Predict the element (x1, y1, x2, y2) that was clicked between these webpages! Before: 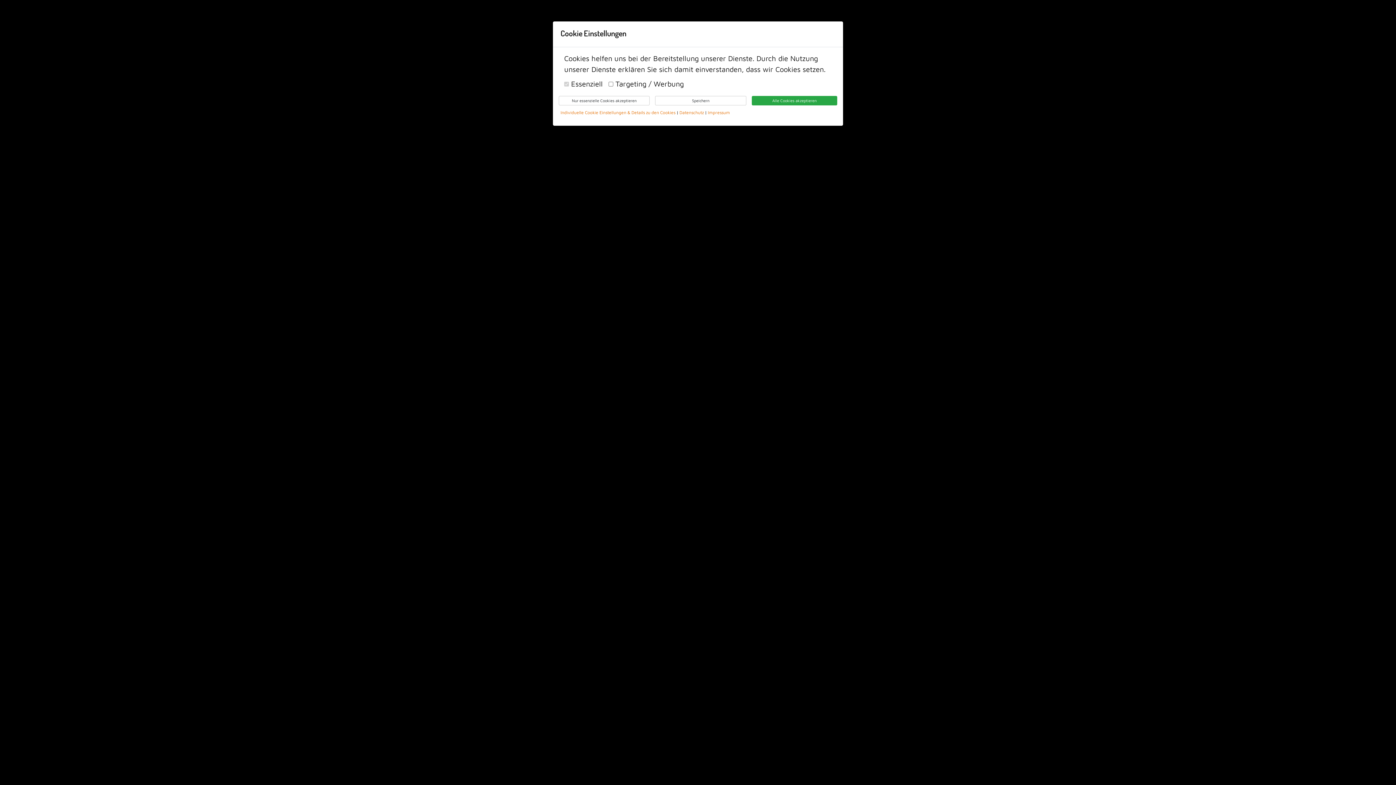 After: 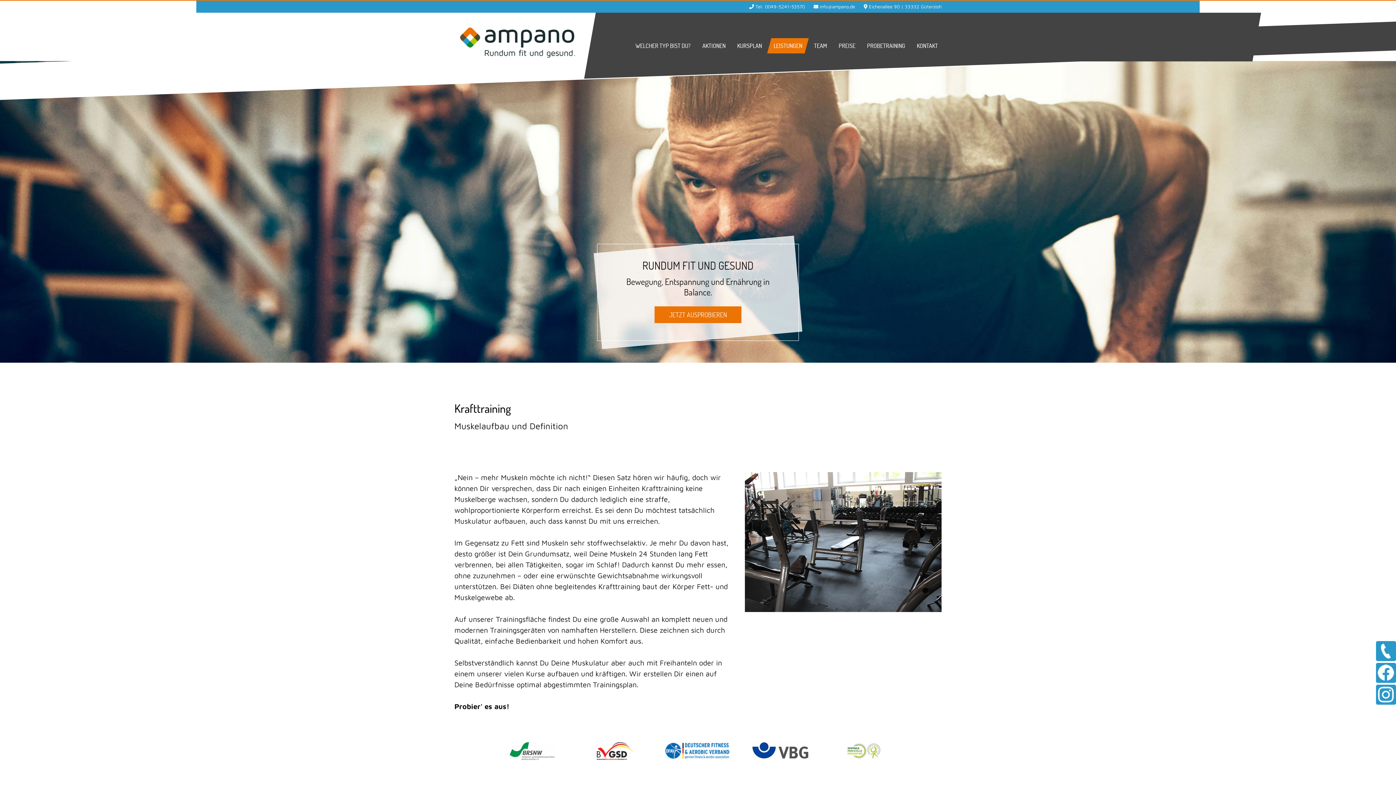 Action: label: Alle Cookies akzeptieren bbox: (751, 96, 837, 105)